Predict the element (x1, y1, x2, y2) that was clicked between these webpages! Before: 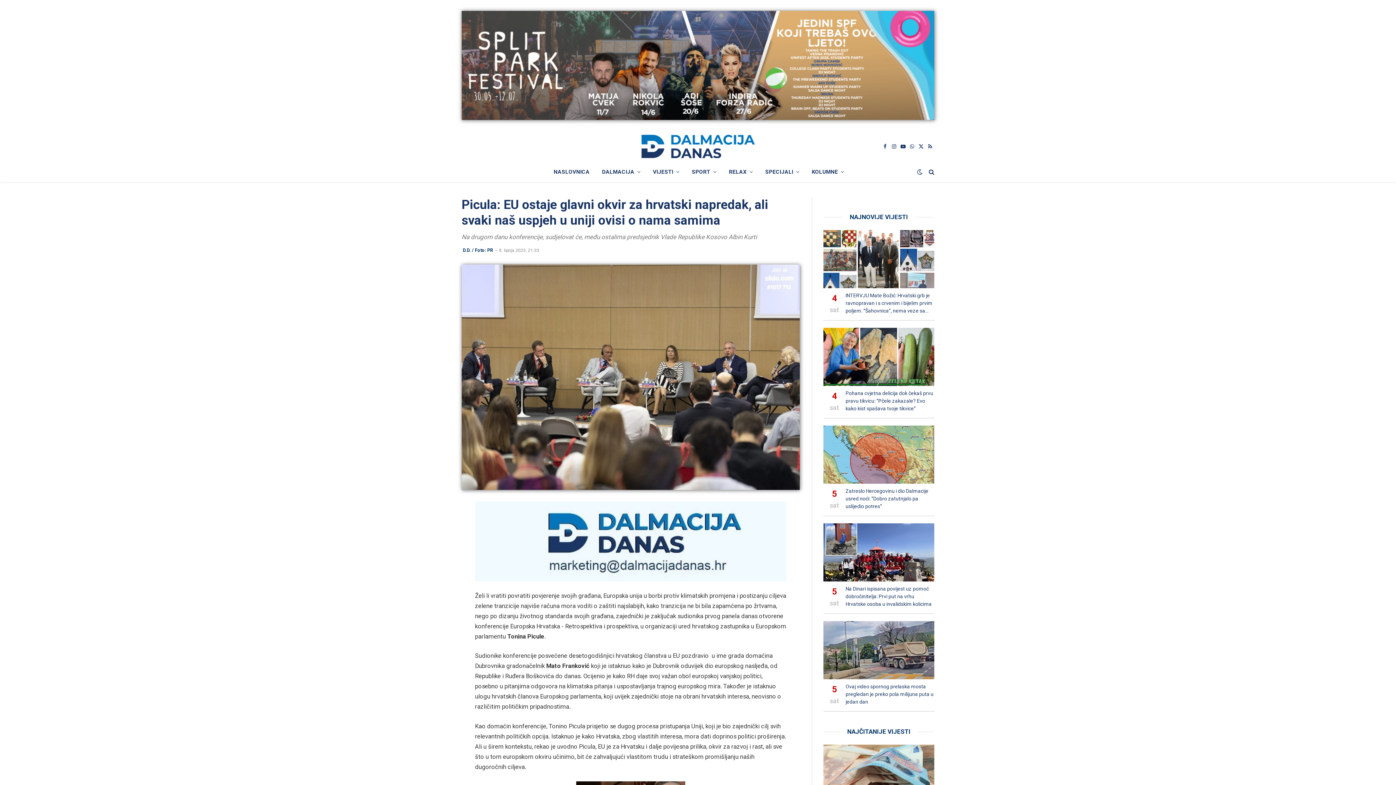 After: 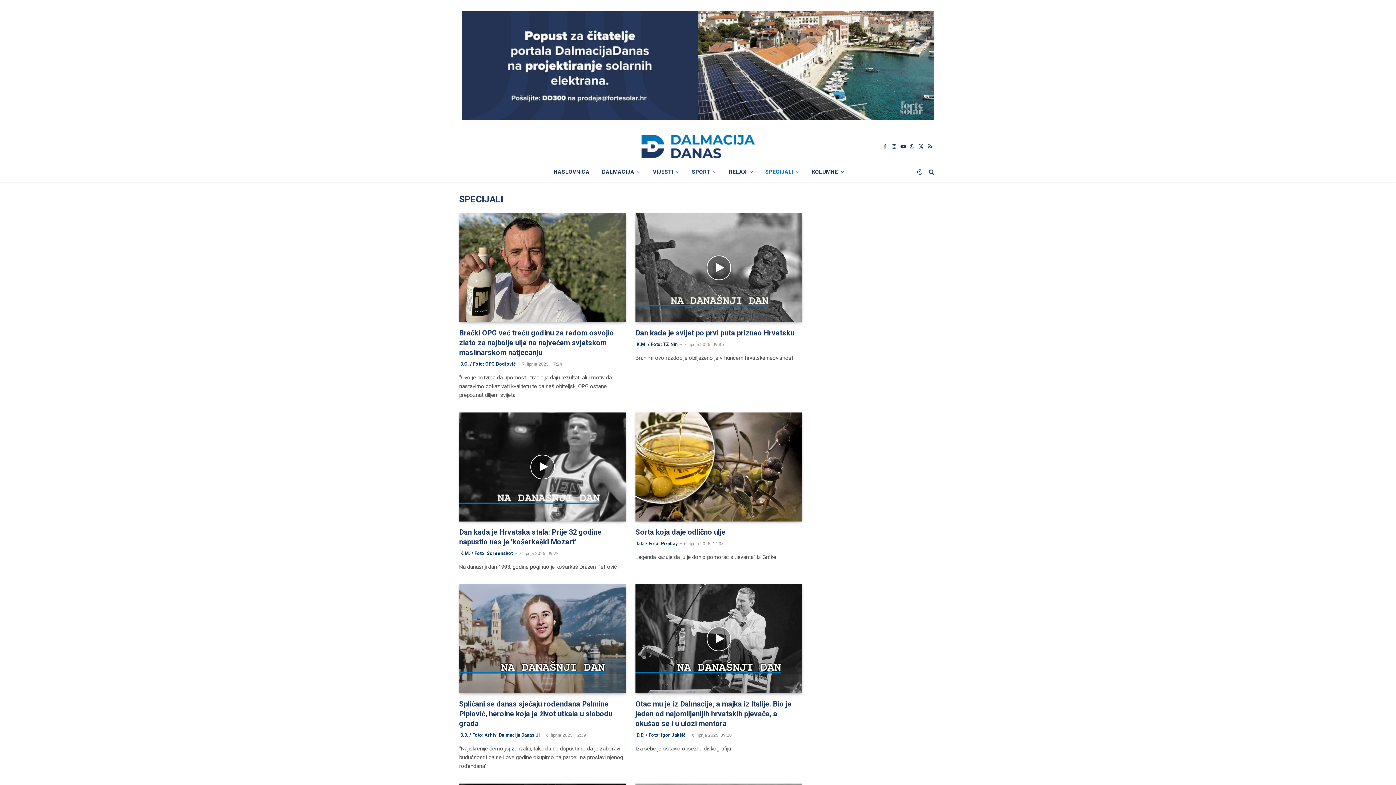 Action: label: SPECIJALI bbox: (759, 161, 805, 181)